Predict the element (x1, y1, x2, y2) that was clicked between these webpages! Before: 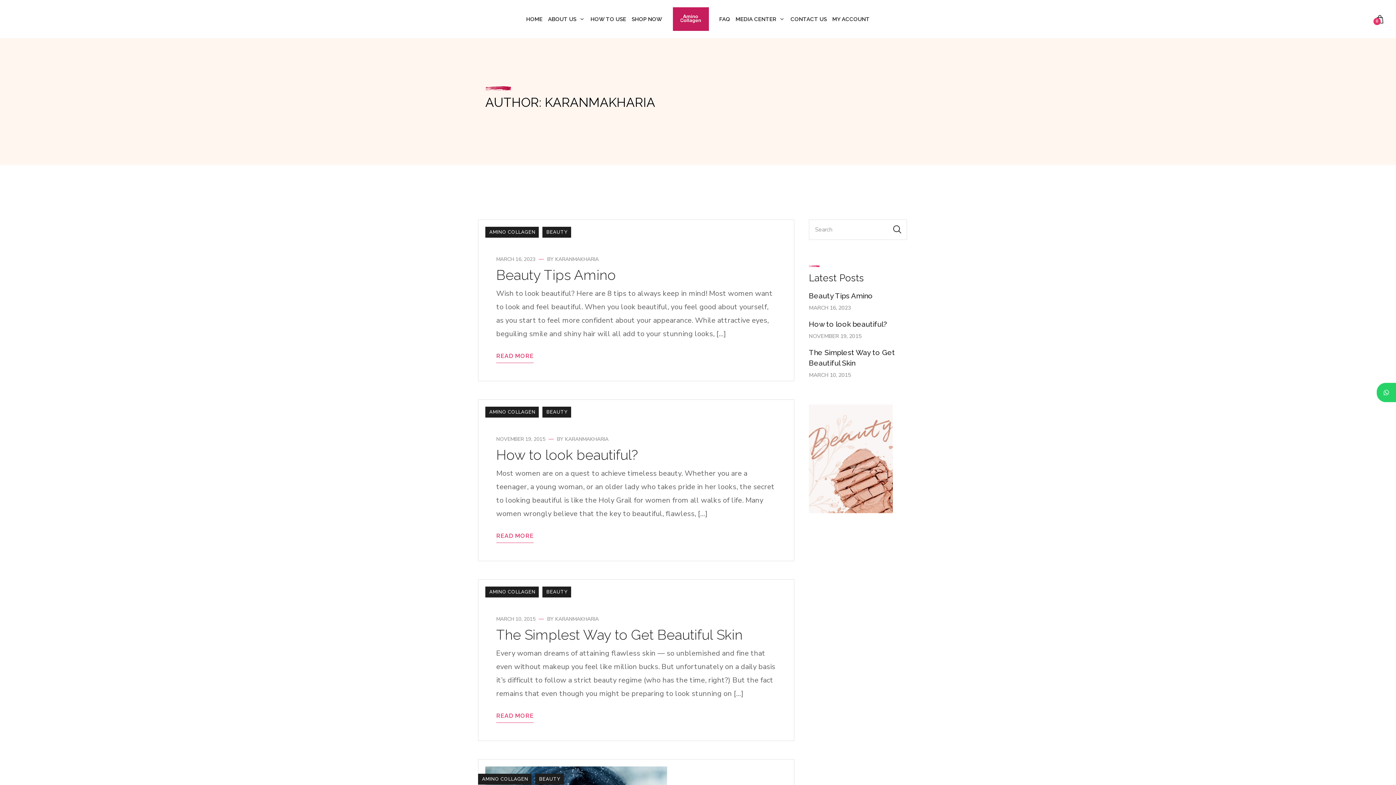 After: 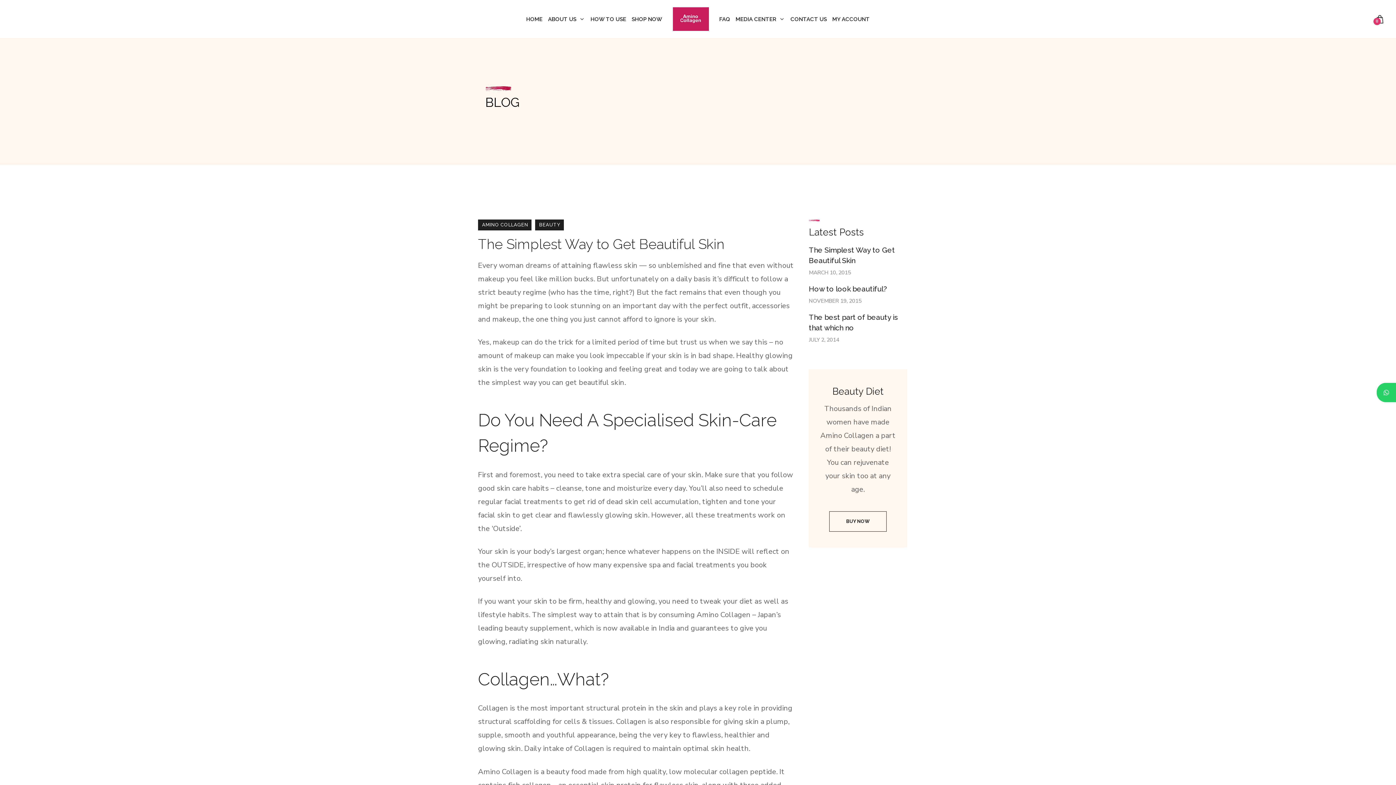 Action: bbox: (496, 626, 742, 643) label: The Simplest Way to Get Beautiful Skin